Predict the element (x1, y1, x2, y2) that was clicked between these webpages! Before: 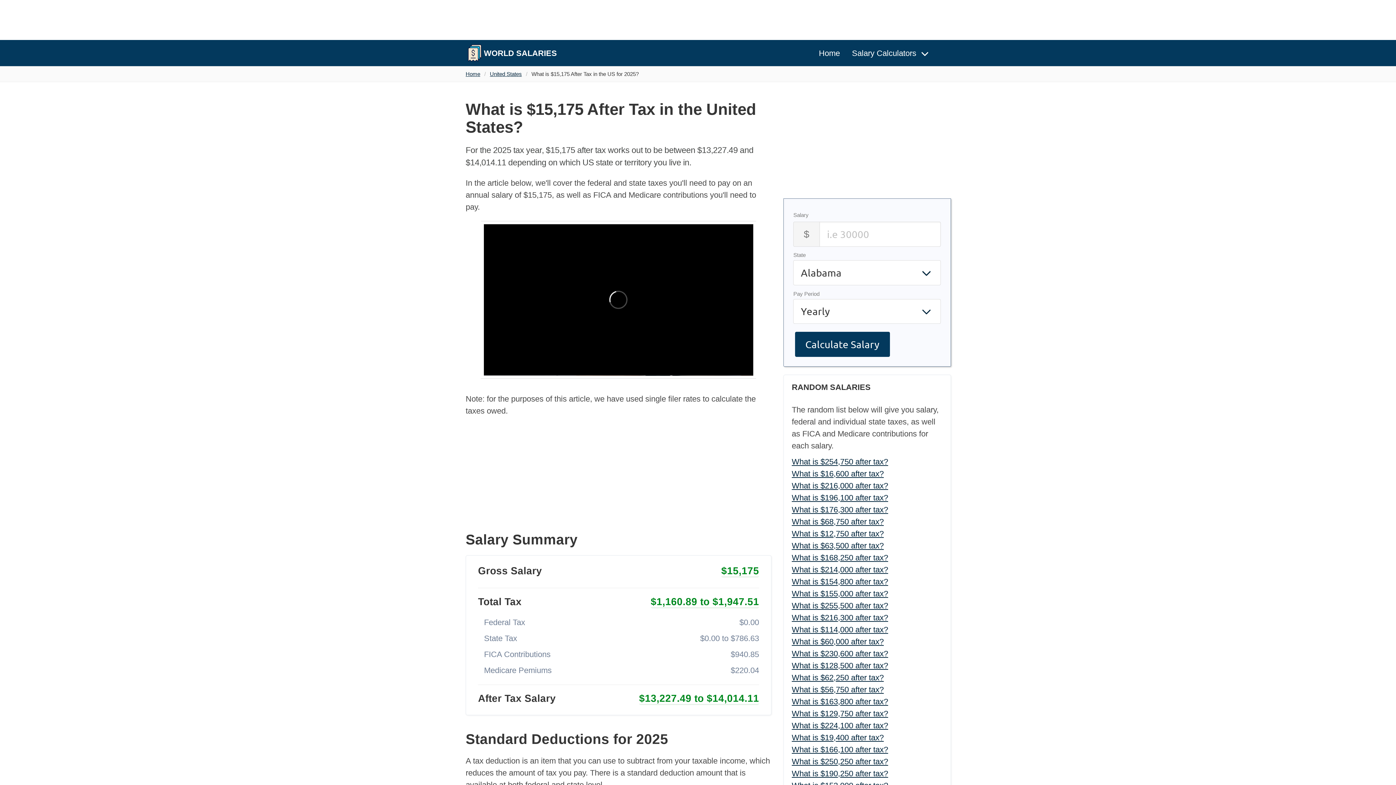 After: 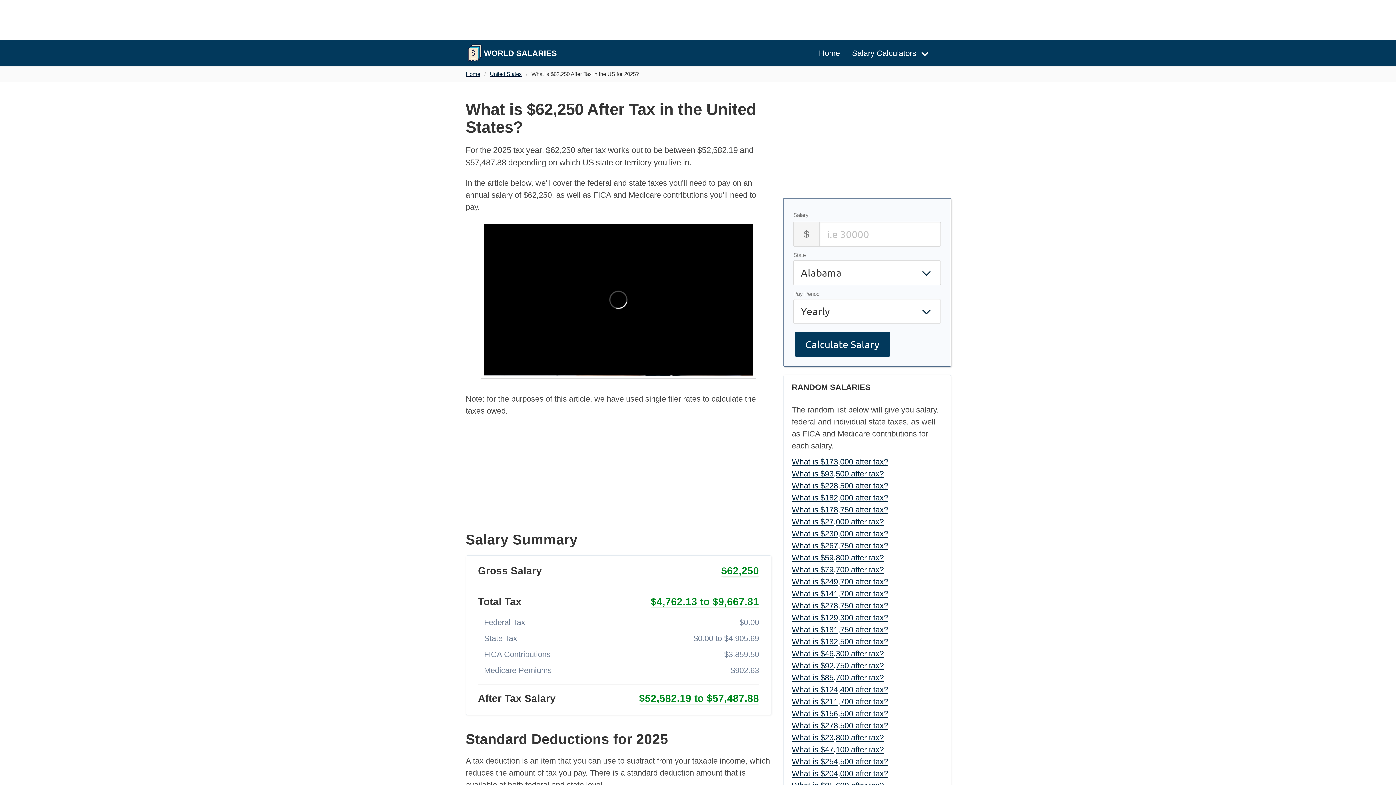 Action: label: What is $62,250 after tax? bbox: (792, 673, 884, 682)